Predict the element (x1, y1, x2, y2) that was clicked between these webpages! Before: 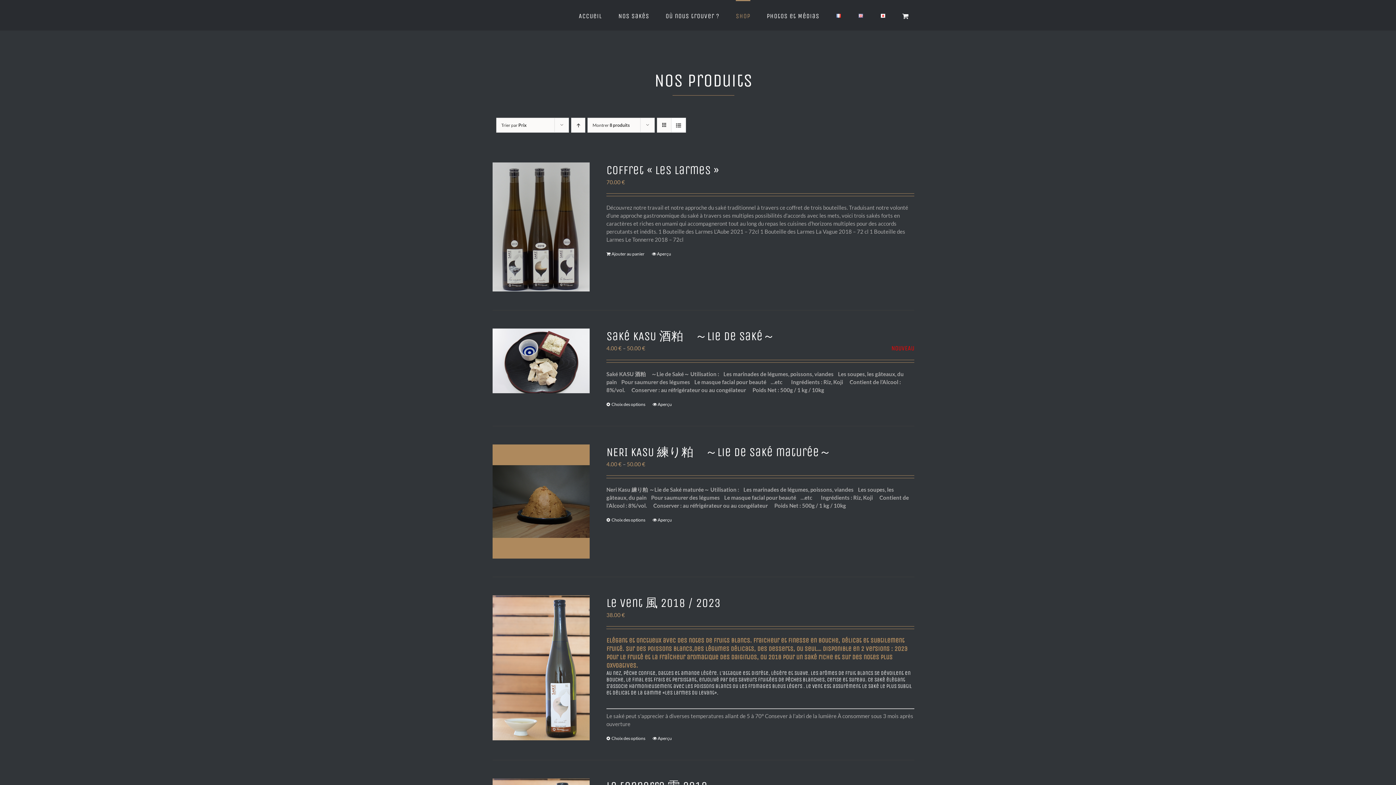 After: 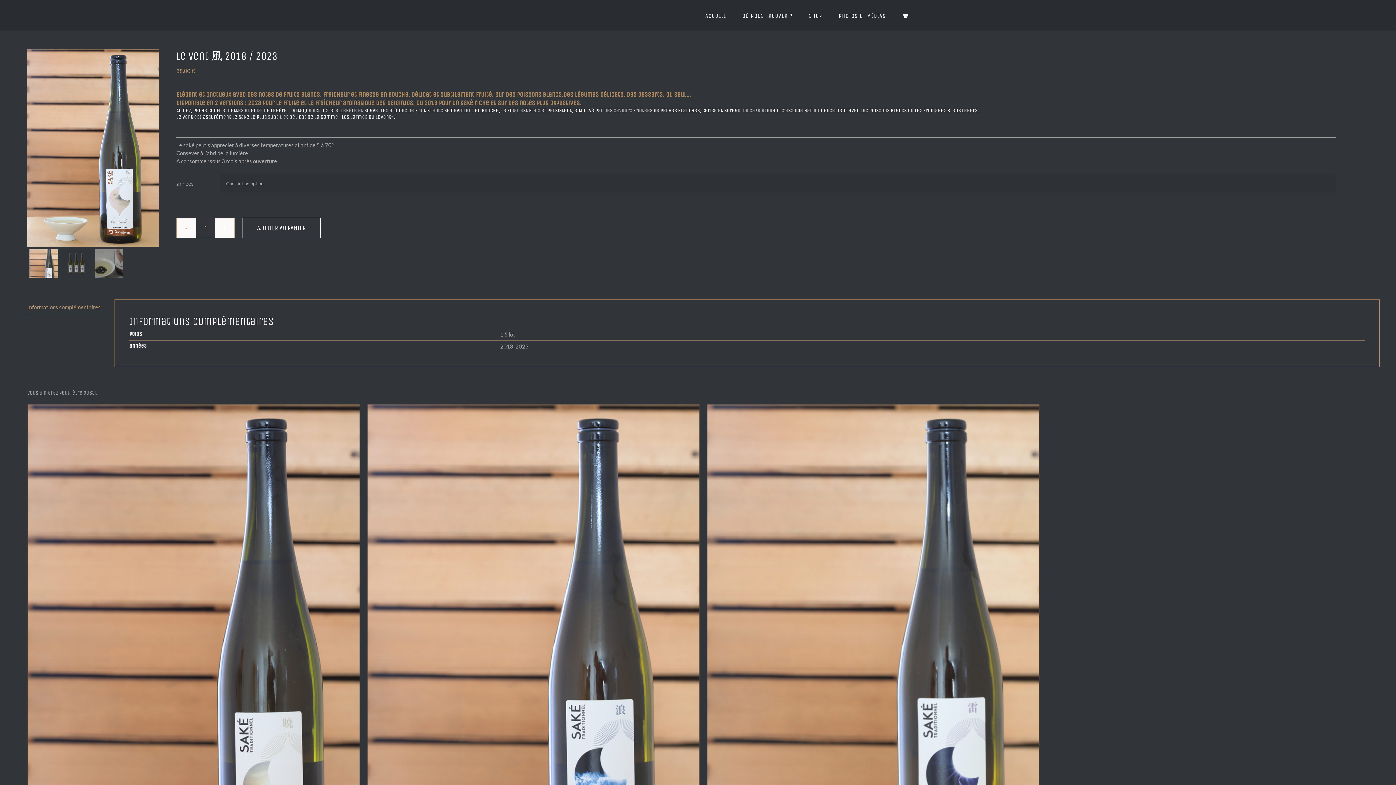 Action: bbox: (606, 596, 720, 610) label: Le Vent 風 2018 / 2023